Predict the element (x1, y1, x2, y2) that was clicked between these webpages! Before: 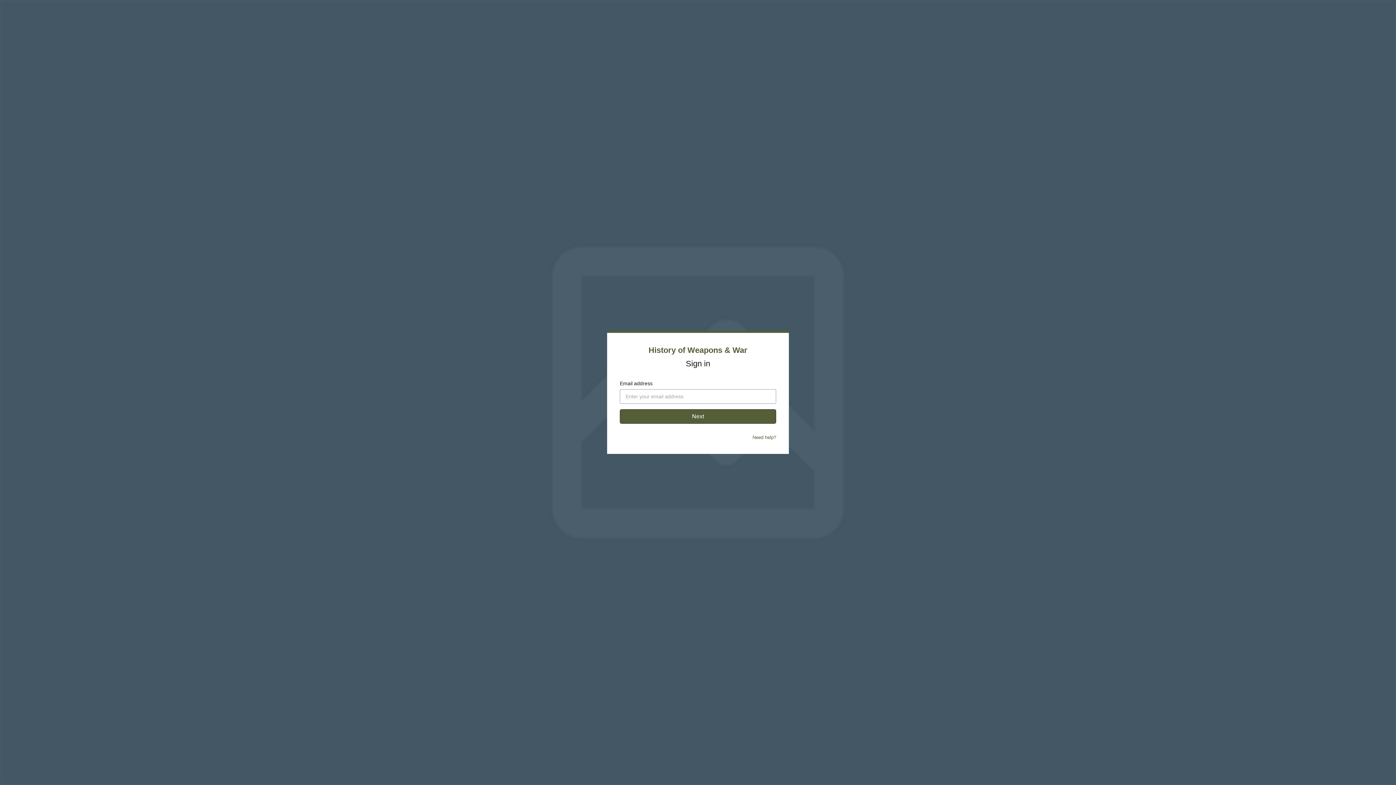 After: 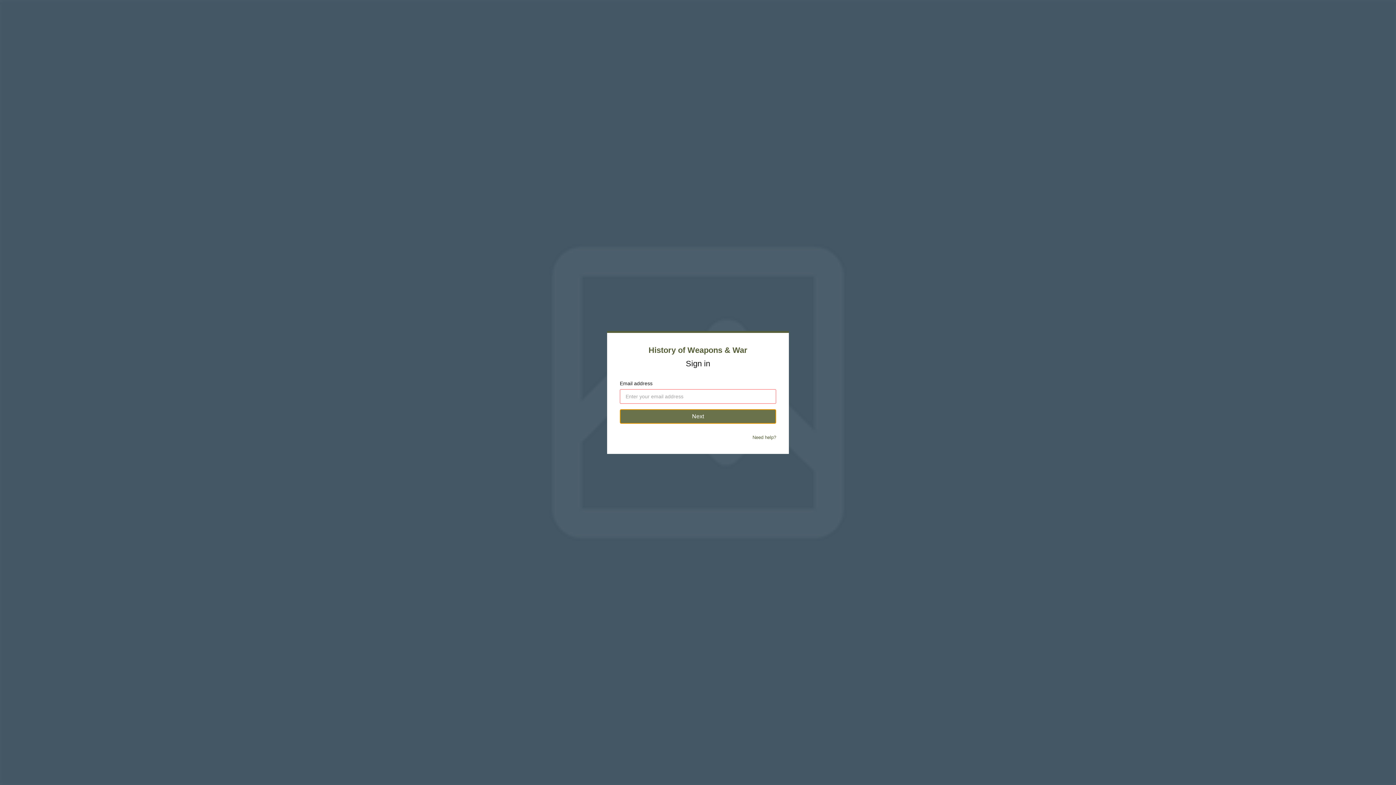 Action: bbox: (620, 409, 776, 424) label: Next